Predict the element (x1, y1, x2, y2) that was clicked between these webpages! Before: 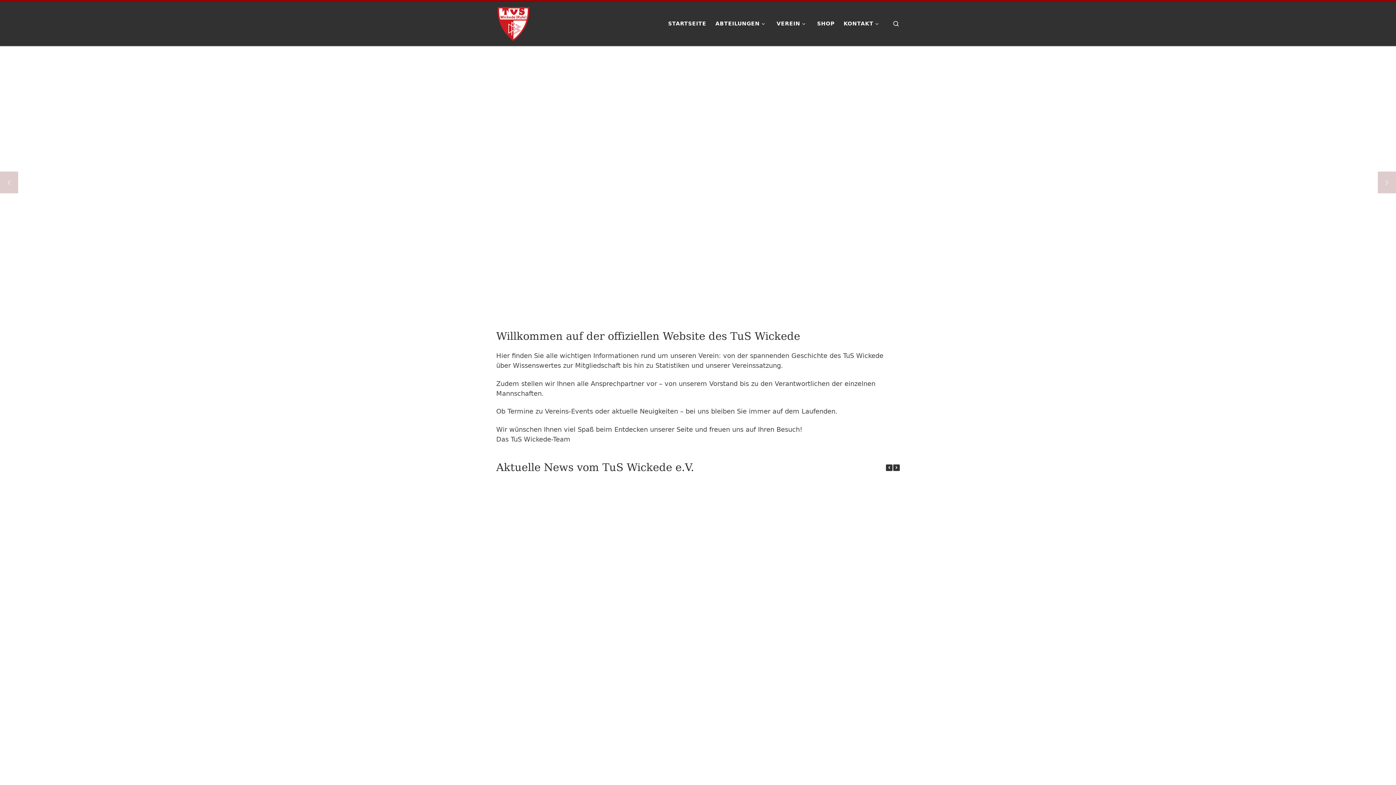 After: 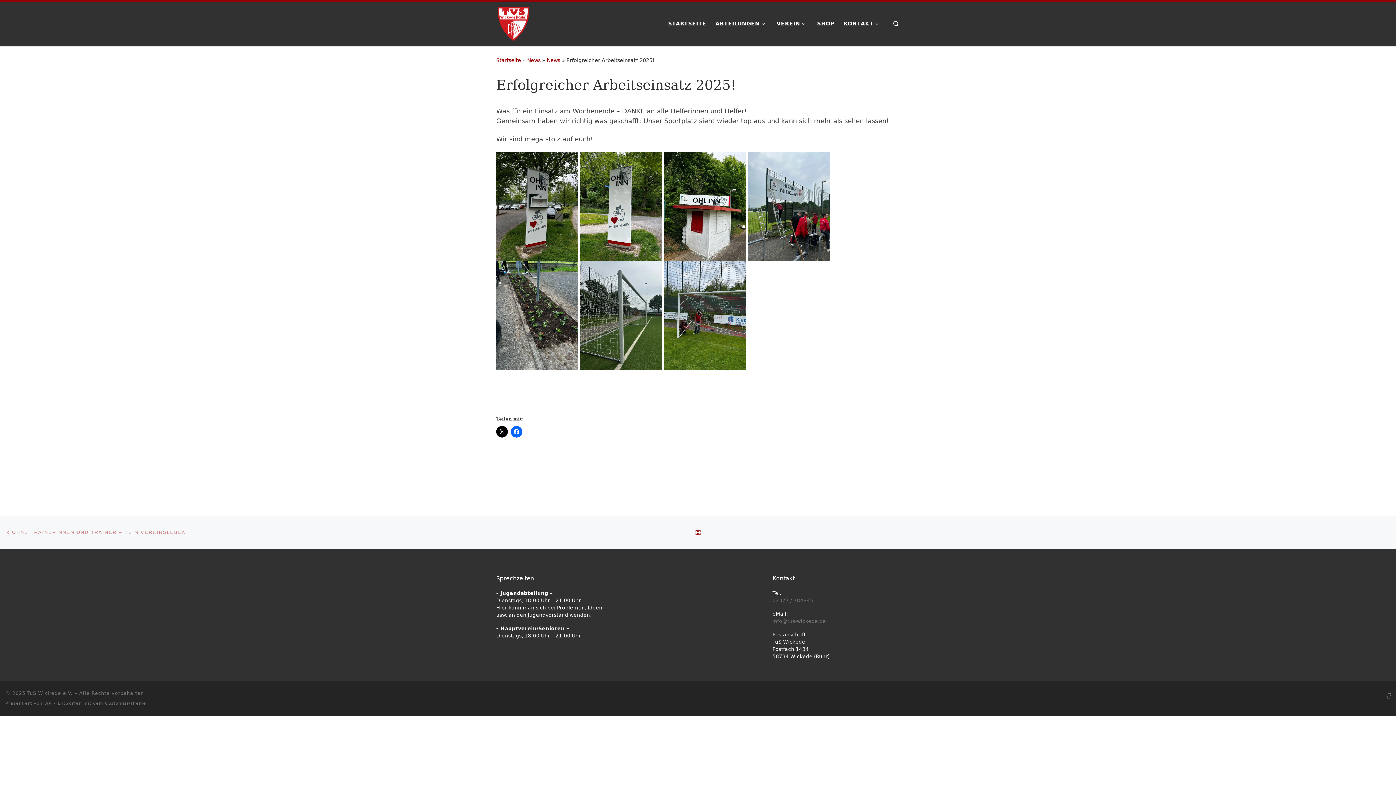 Action: label: Erfolgreicher Arbeitseinsatz 2025! bbox: (501, 540, 580, 553)